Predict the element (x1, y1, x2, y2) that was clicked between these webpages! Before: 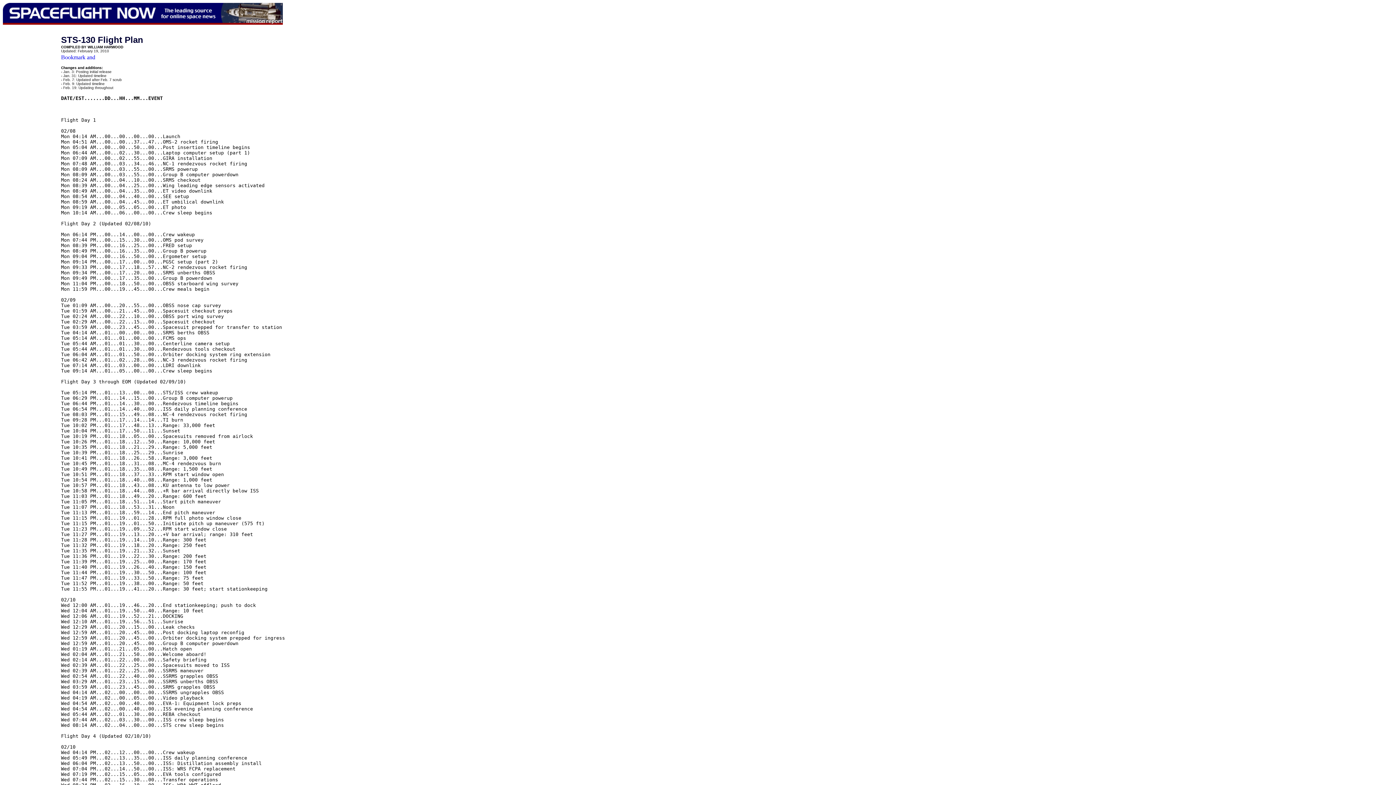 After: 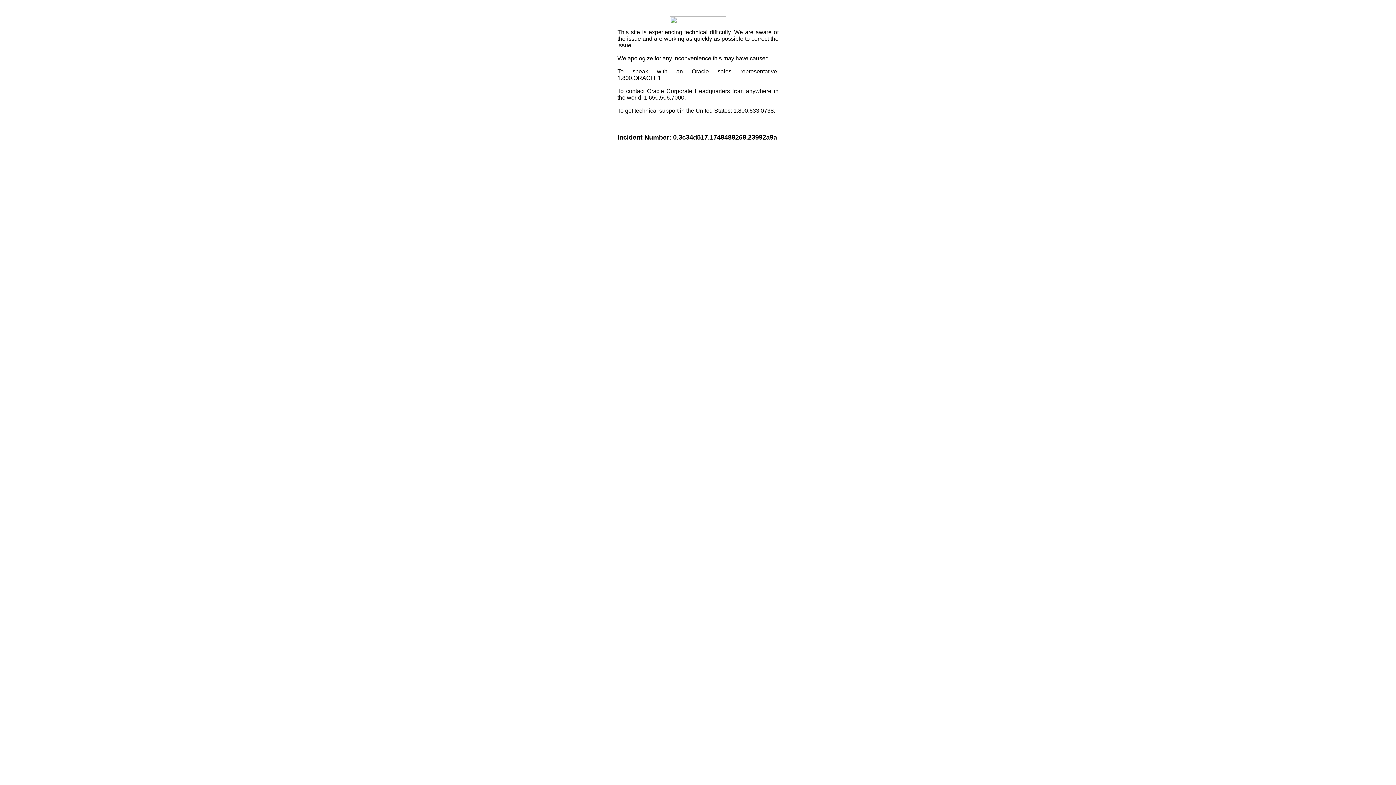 Action: bbox: (61, 54, 106, 61)